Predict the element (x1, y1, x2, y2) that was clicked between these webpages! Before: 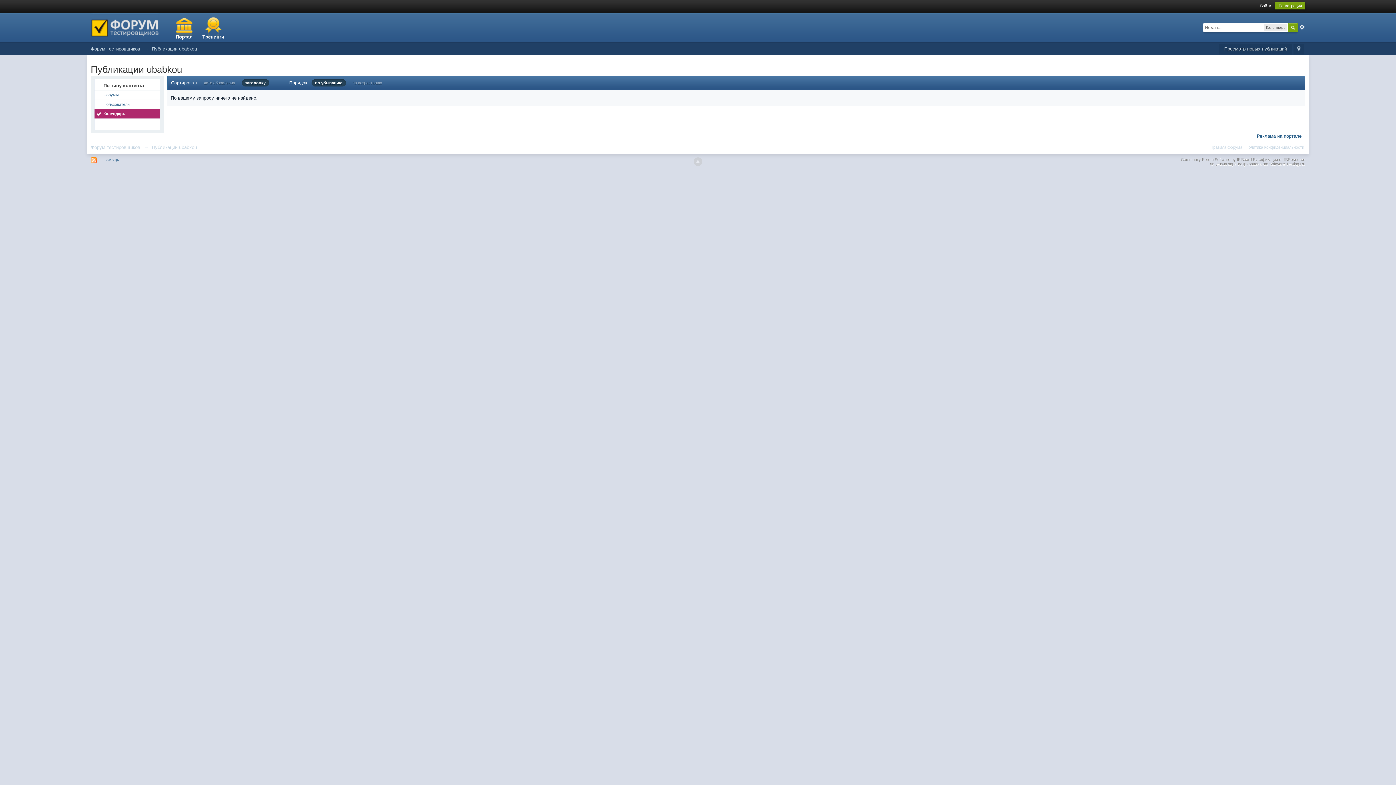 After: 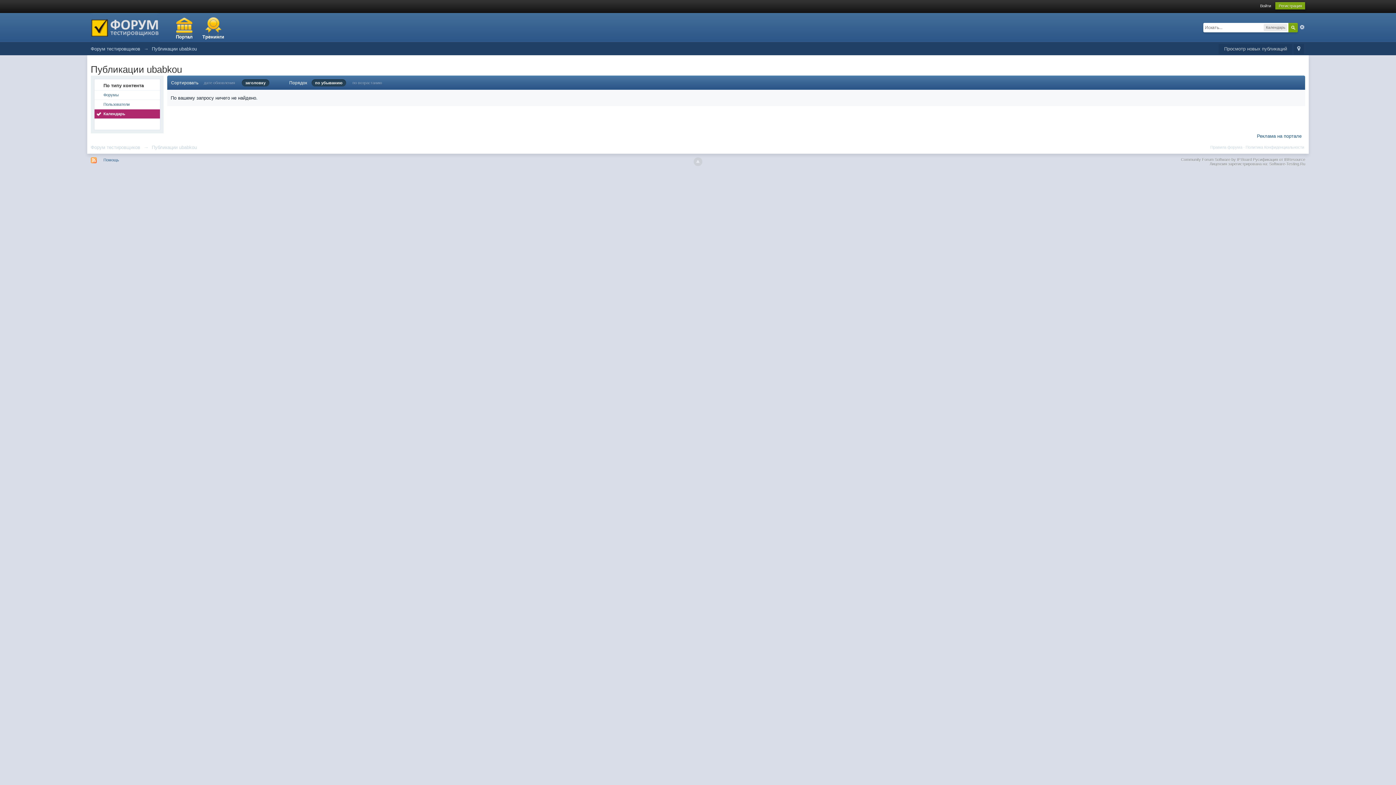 Action: label: Календарь bbox: (94, 109, 159, 118)